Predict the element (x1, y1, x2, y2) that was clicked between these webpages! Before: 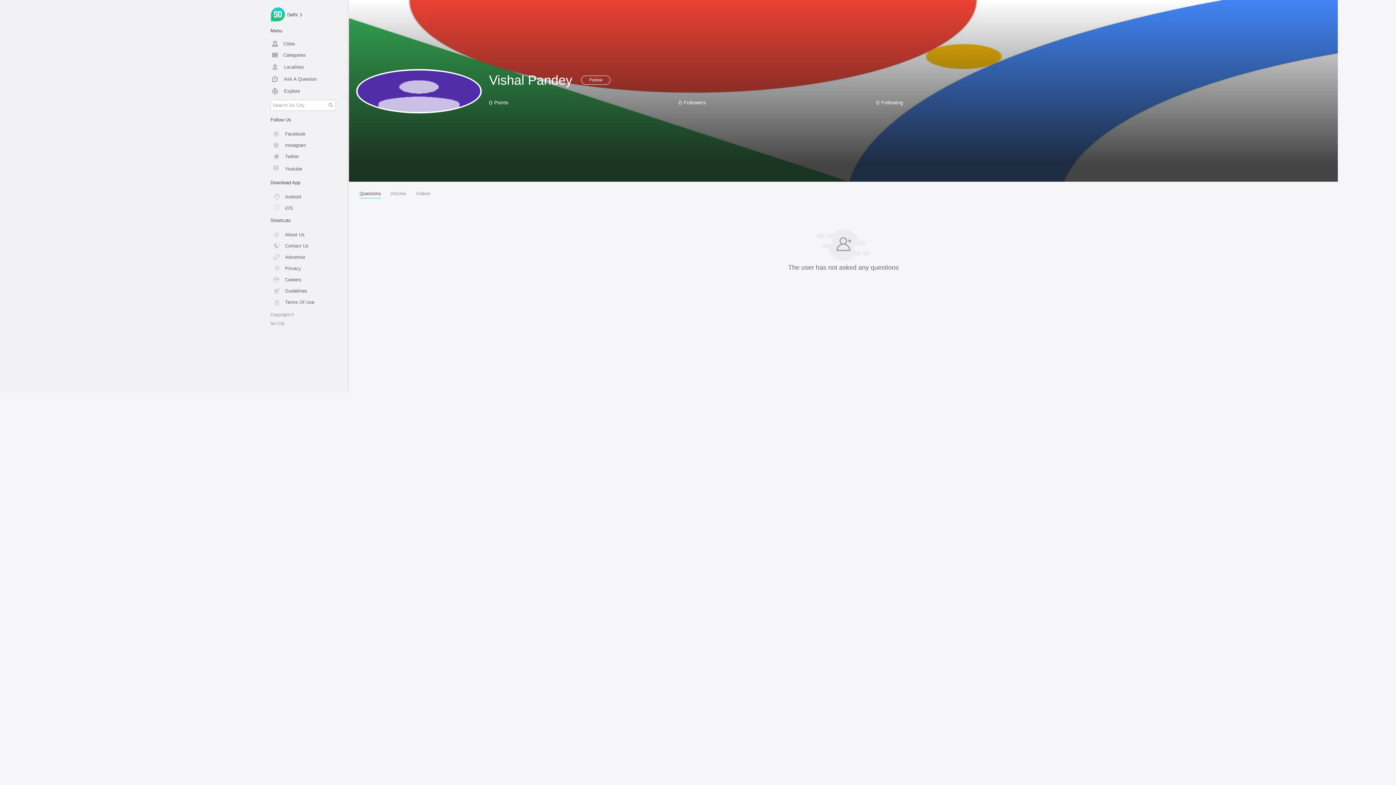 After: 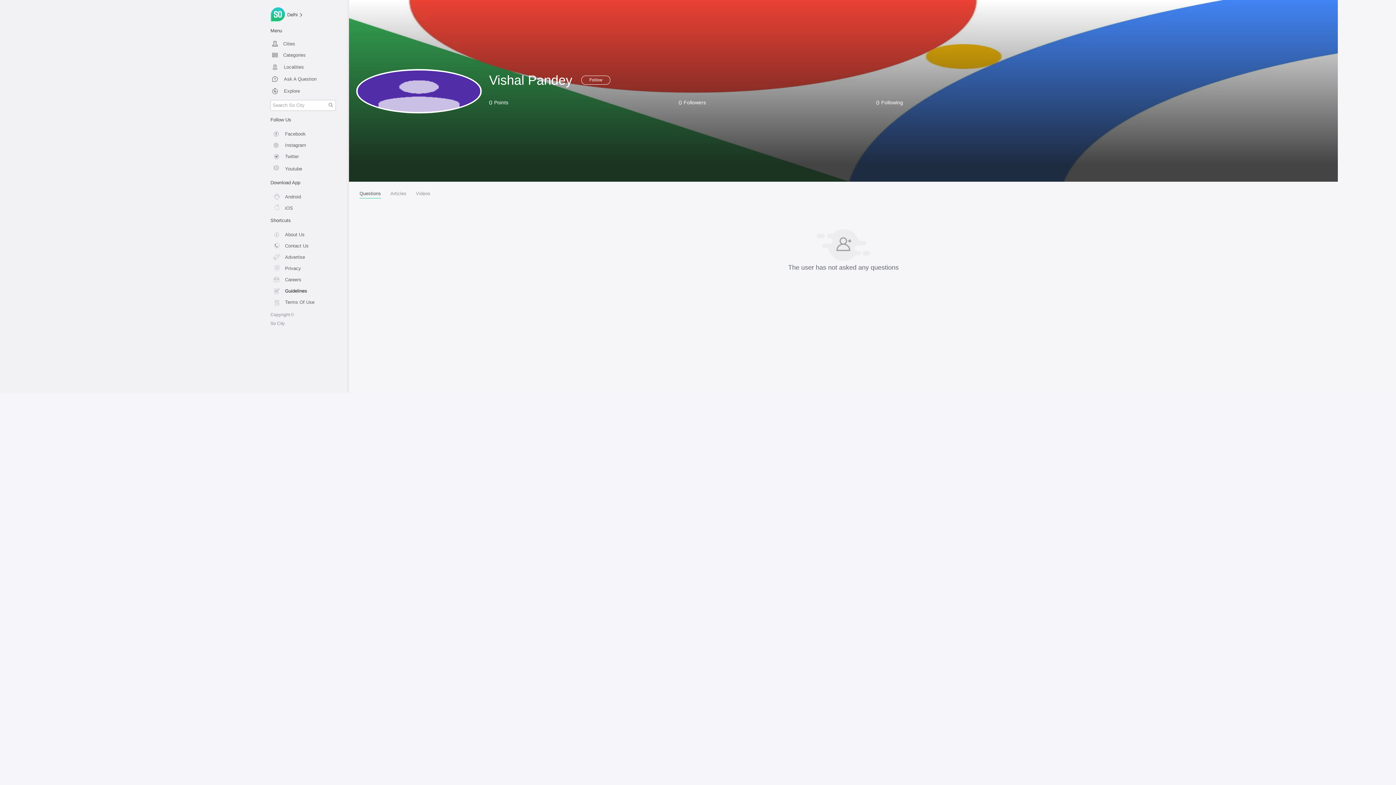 Action: label: Guidelines bbox: (270, 283, 341, 294)